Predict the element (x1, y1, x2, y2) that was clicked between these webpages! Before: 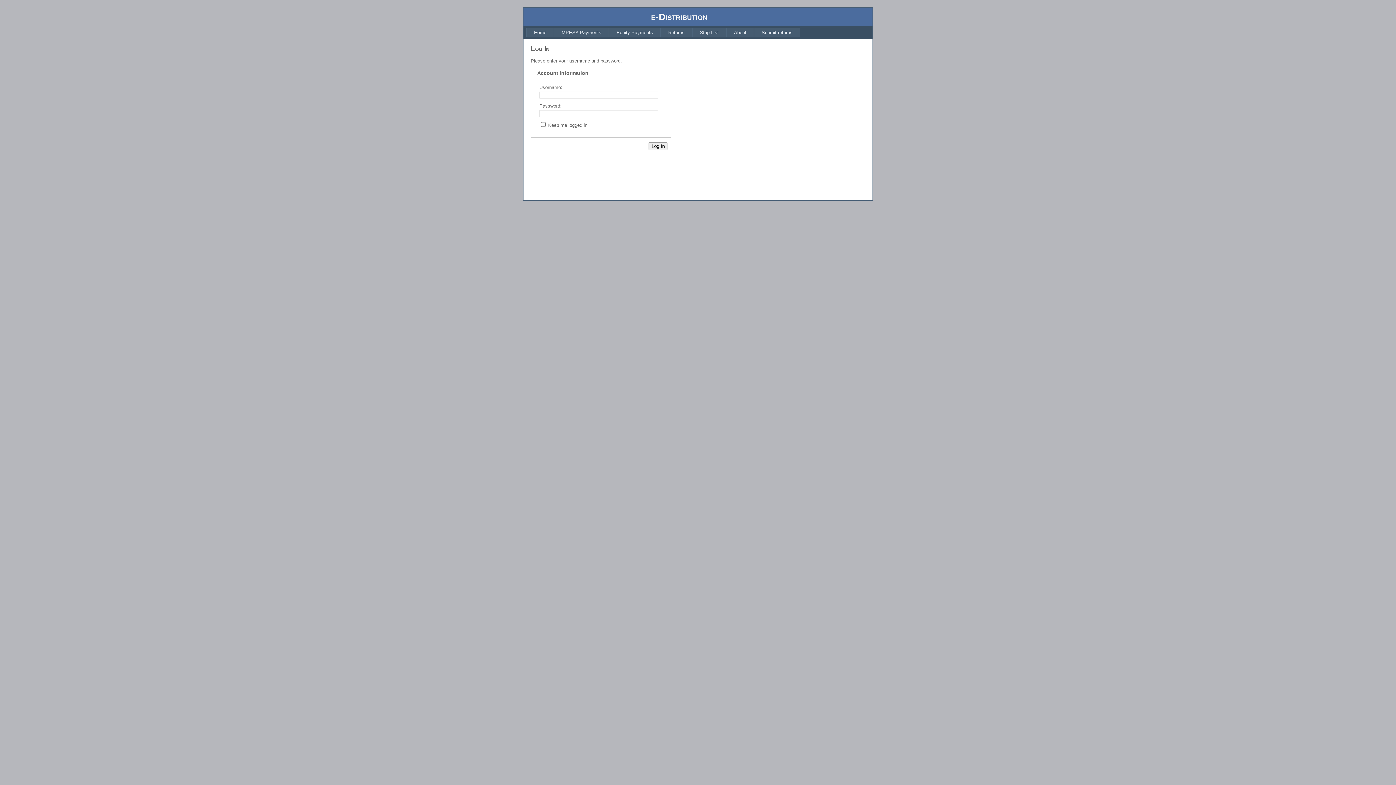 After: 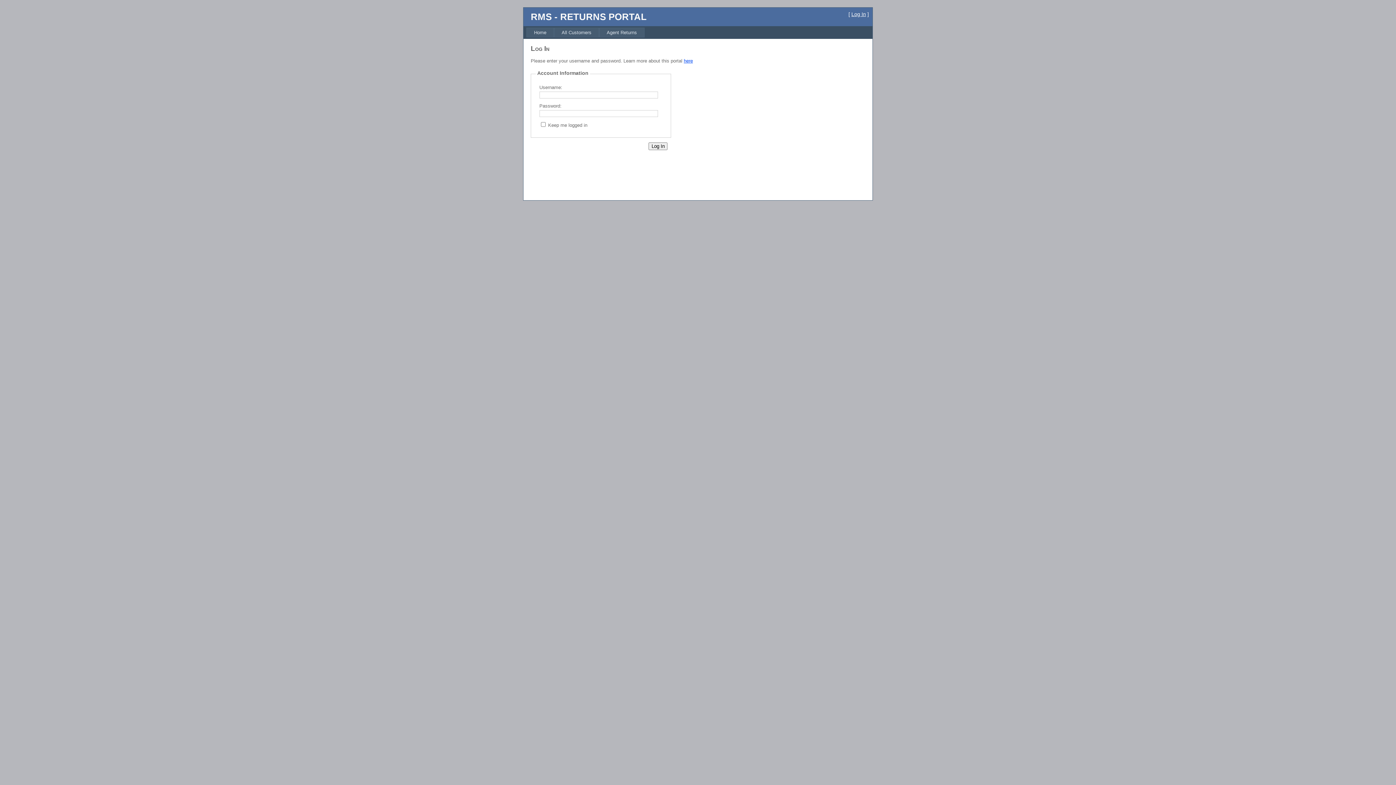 Action: bbox: (754, 27, 800, 37) label: Submit returns